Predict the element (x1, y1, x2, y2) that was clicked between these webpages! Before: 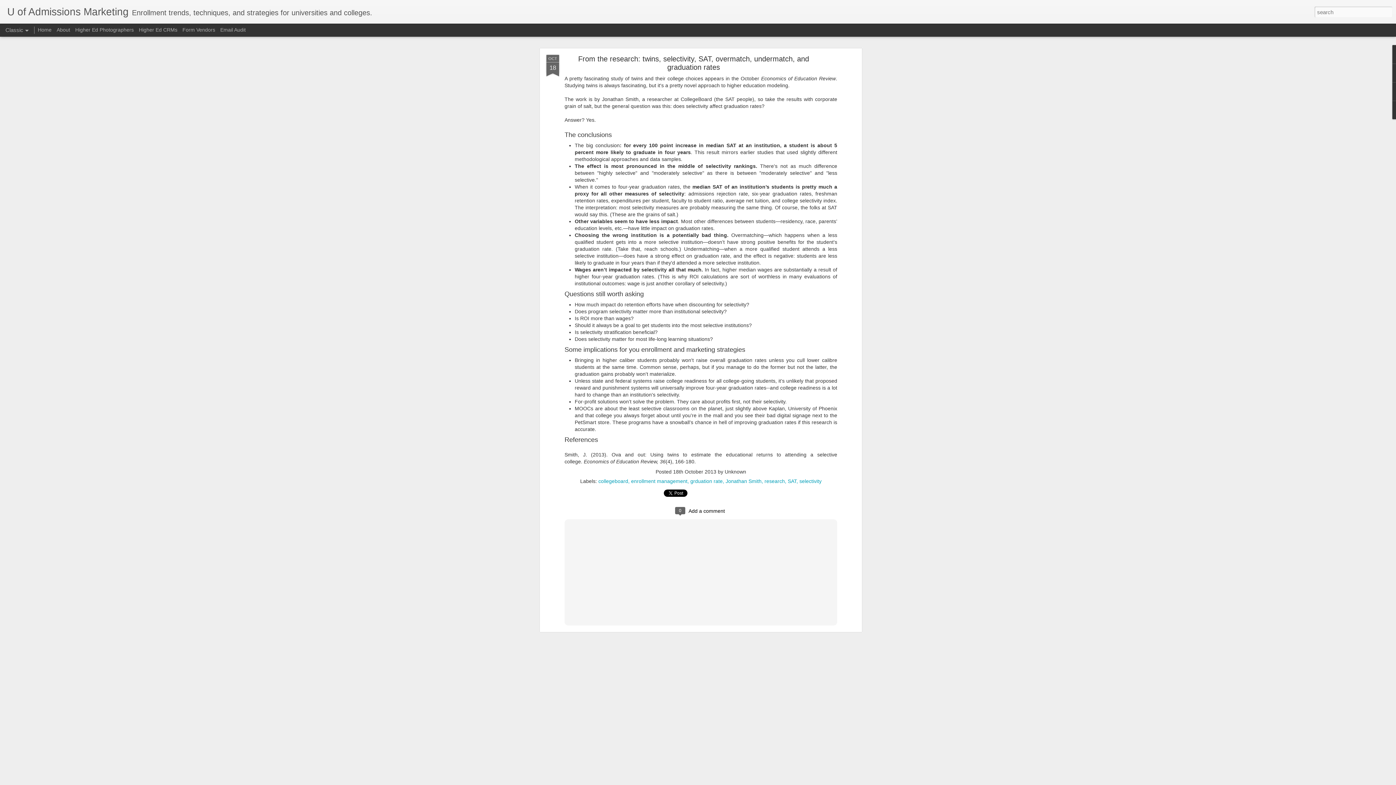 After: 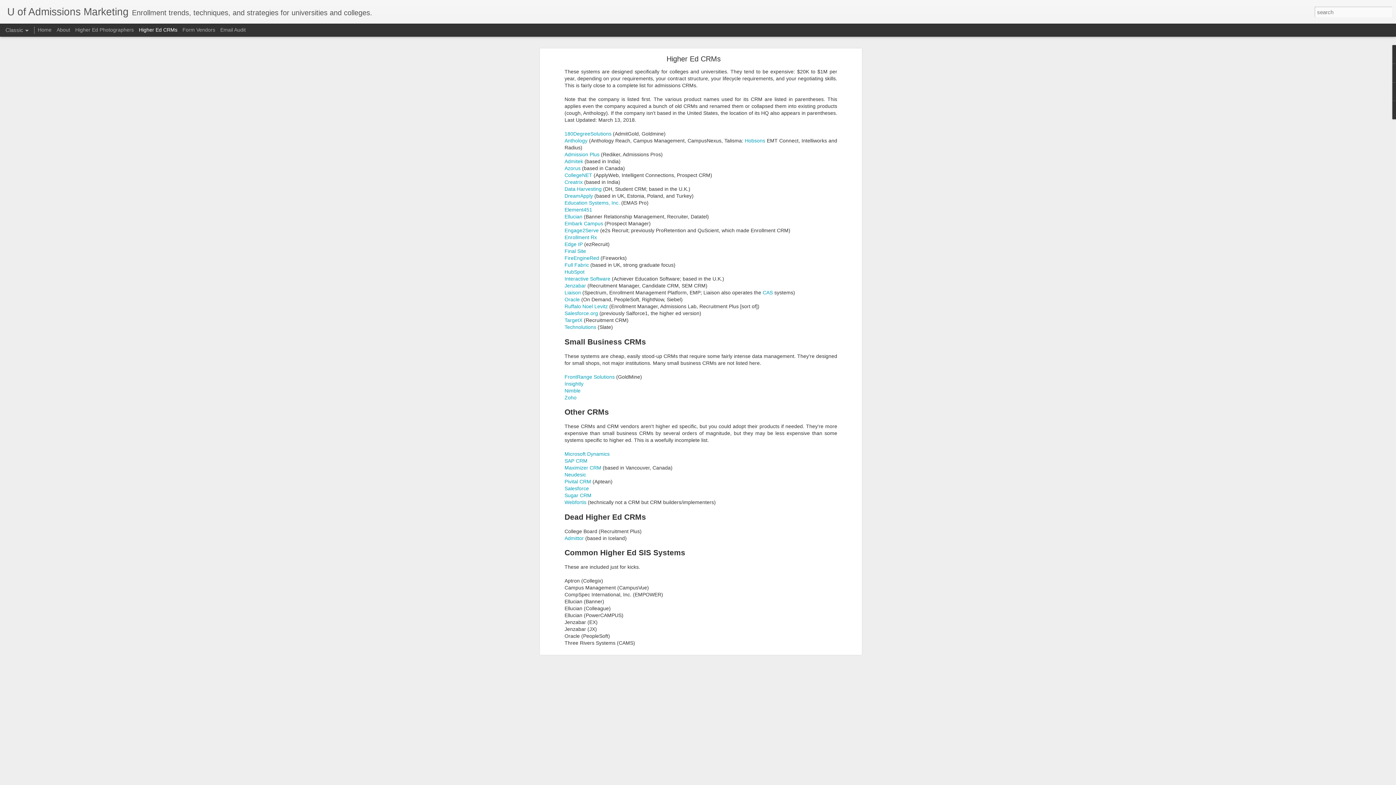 Action: label: Higher Ed CRMs bbox: (138, 26, 177, 32)